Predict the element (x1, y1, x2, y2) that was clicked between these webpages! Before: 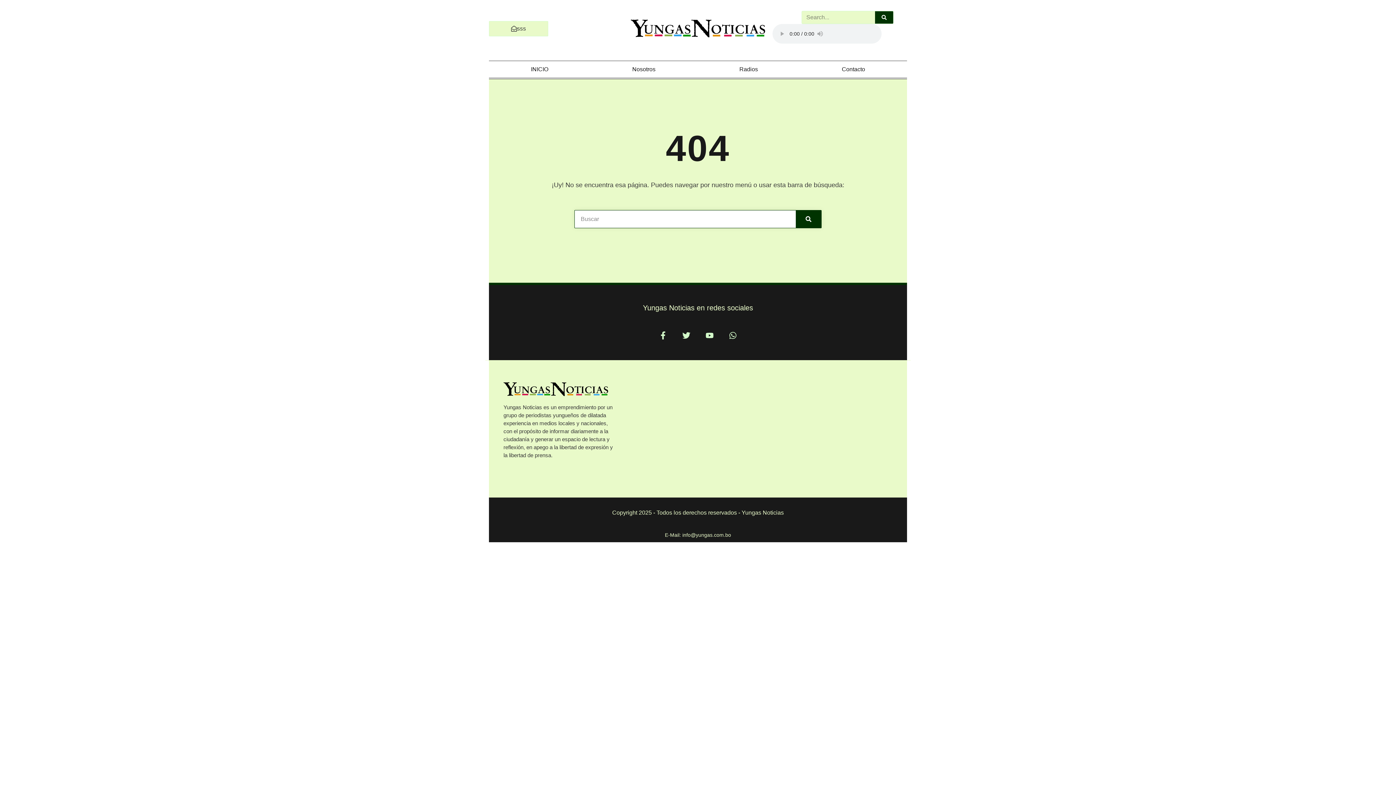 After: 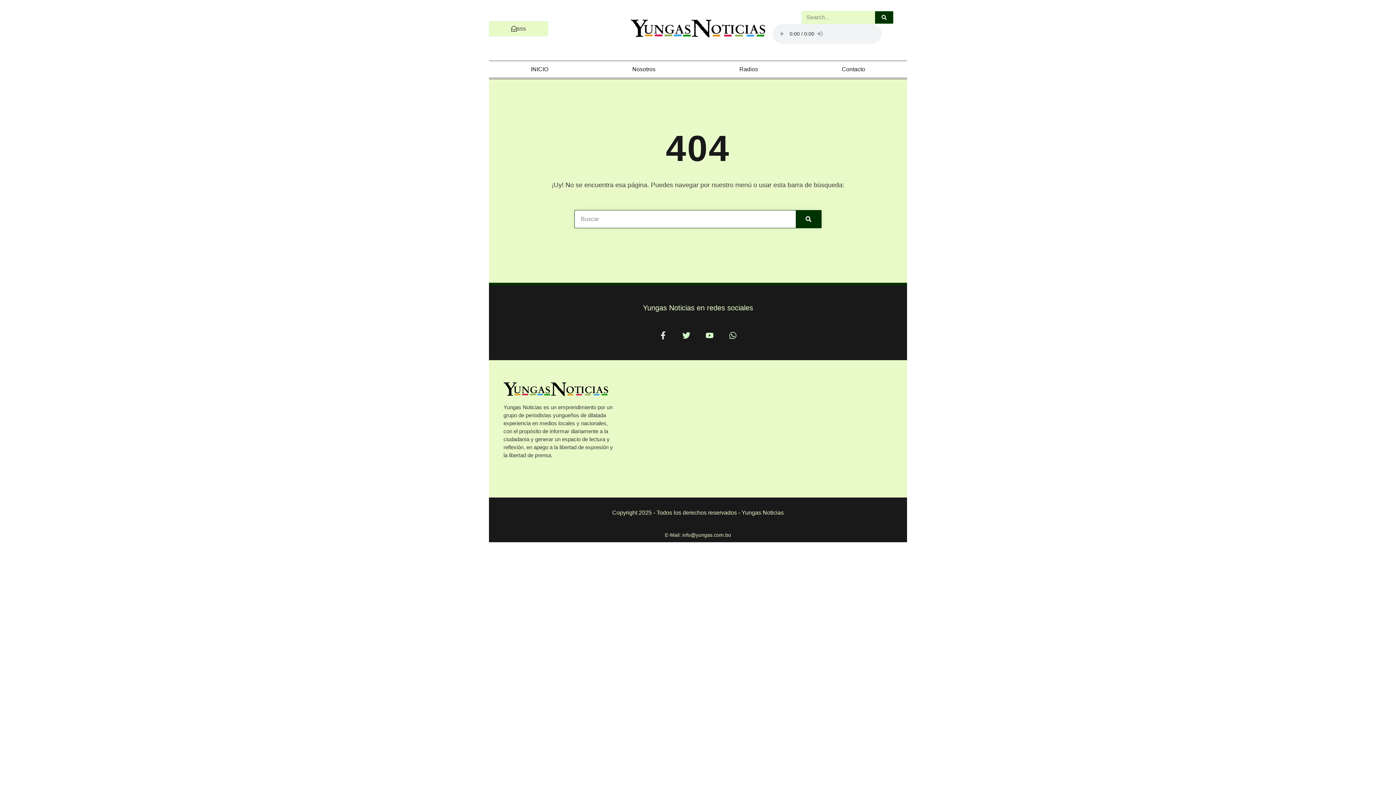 Action: bbox: (656, 329, 669, 341) label: Facebook-f